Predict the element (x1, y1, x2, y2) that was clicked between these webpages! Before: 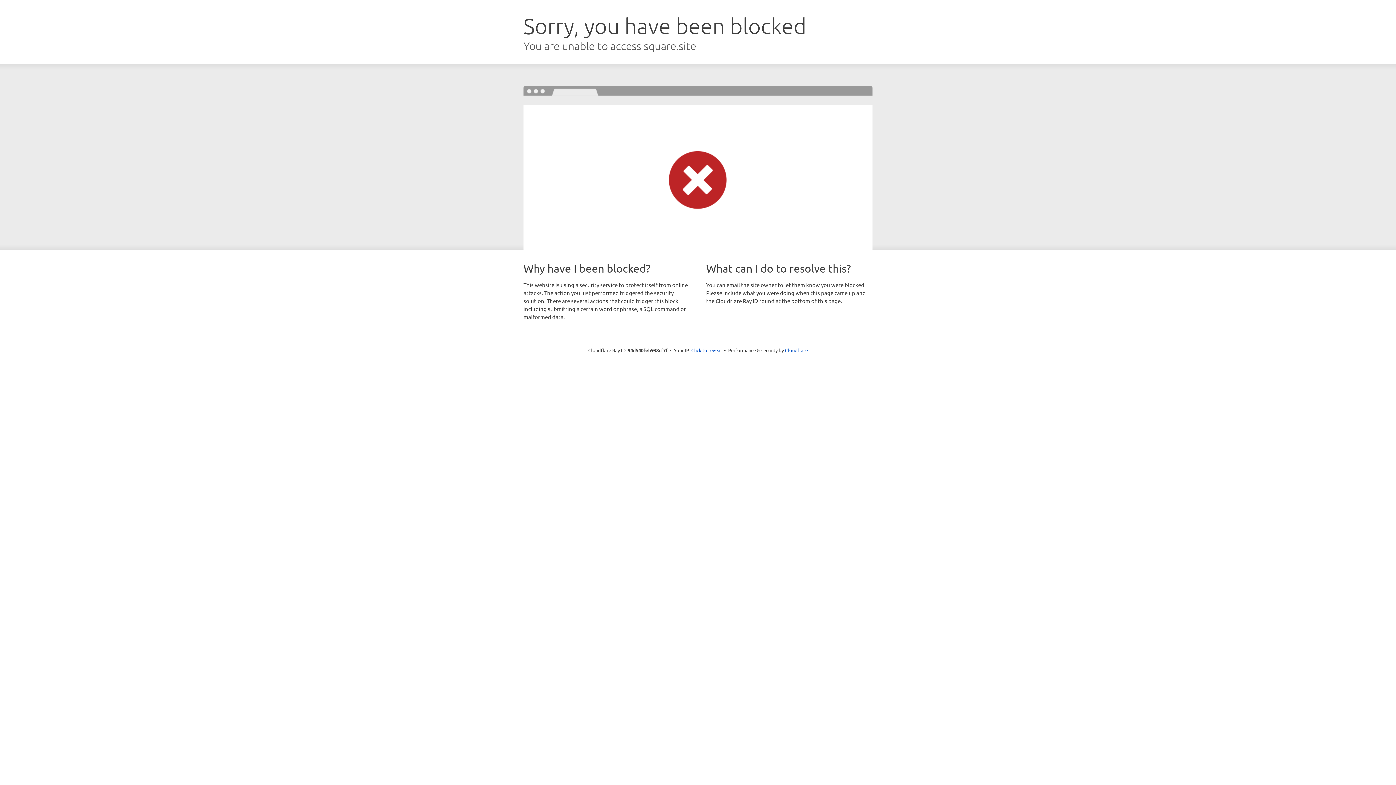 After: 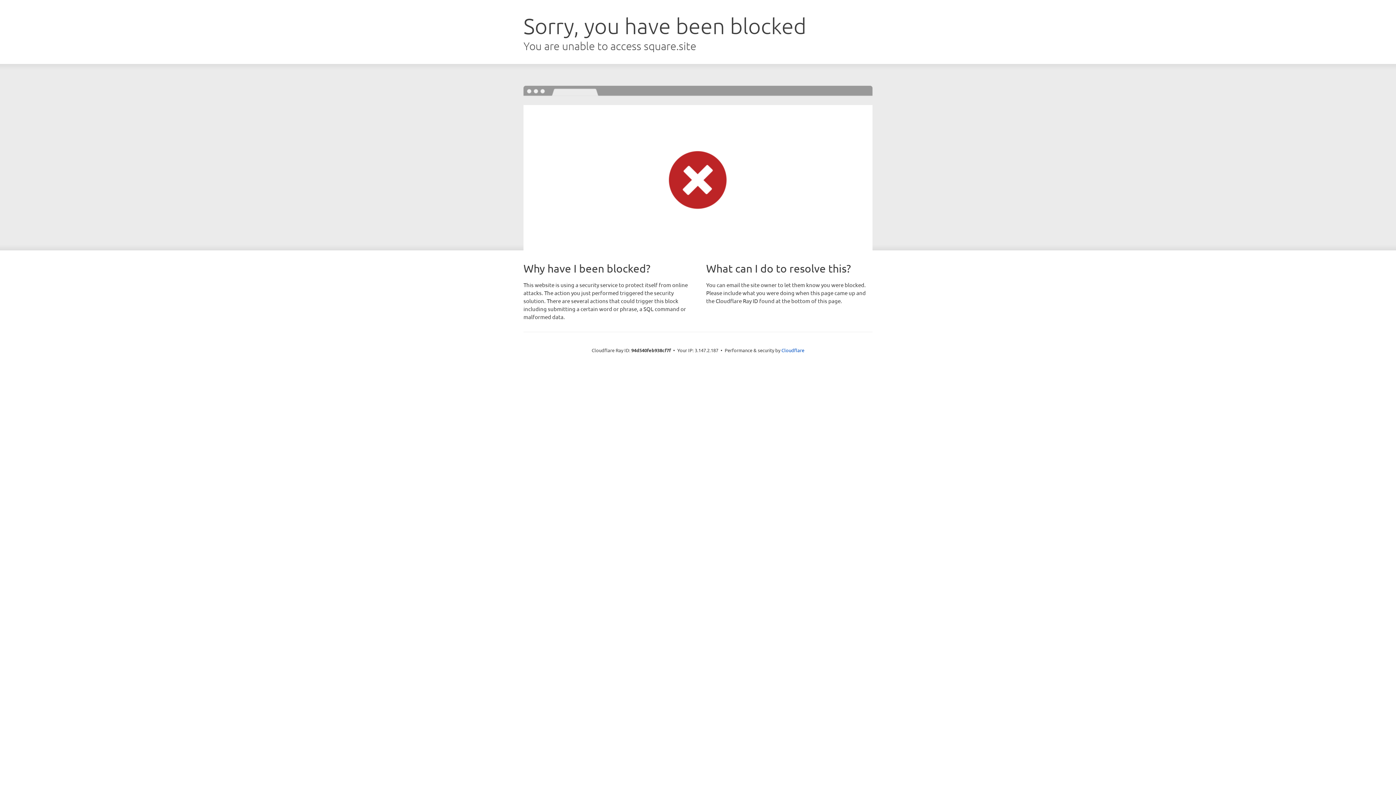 Action: bbox: (691, 346, 722, 353) label: Click to reveal